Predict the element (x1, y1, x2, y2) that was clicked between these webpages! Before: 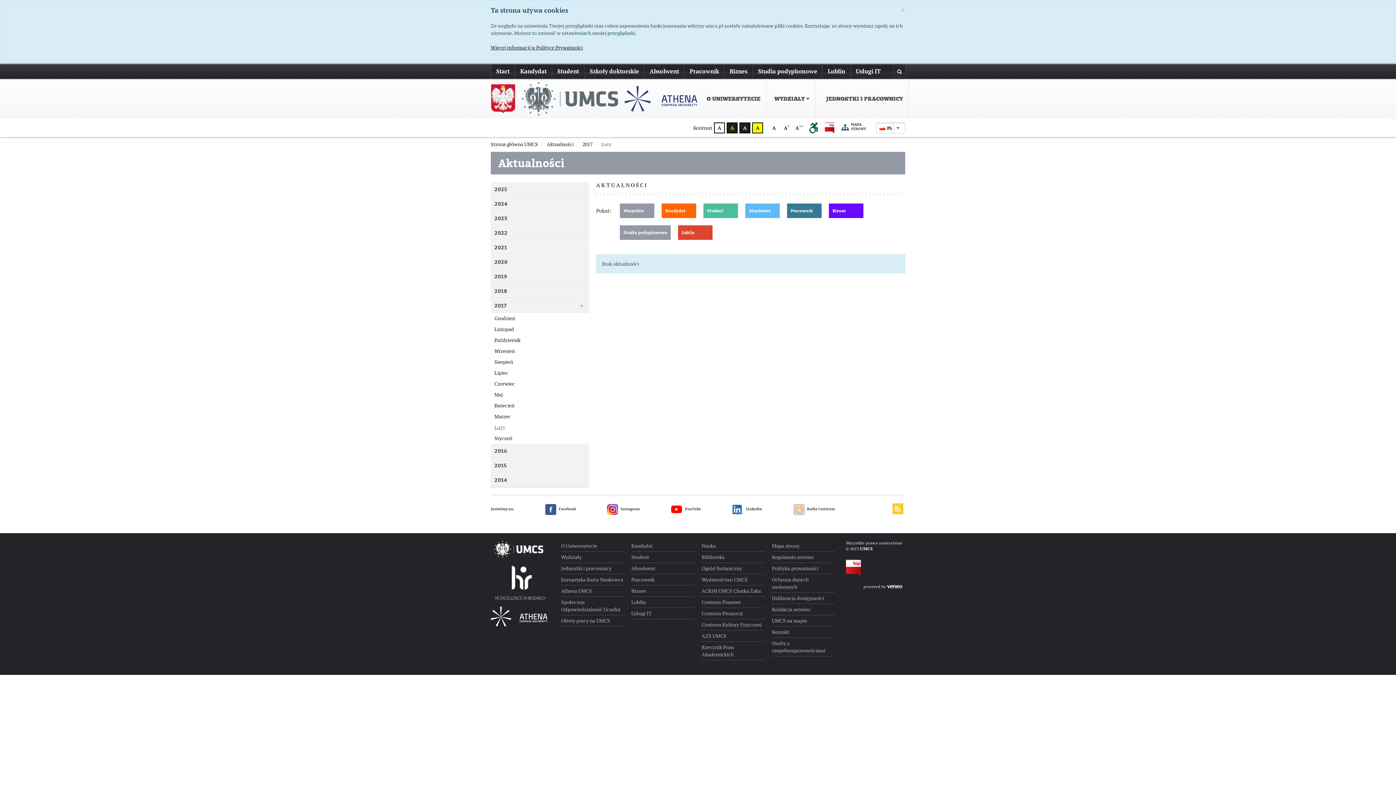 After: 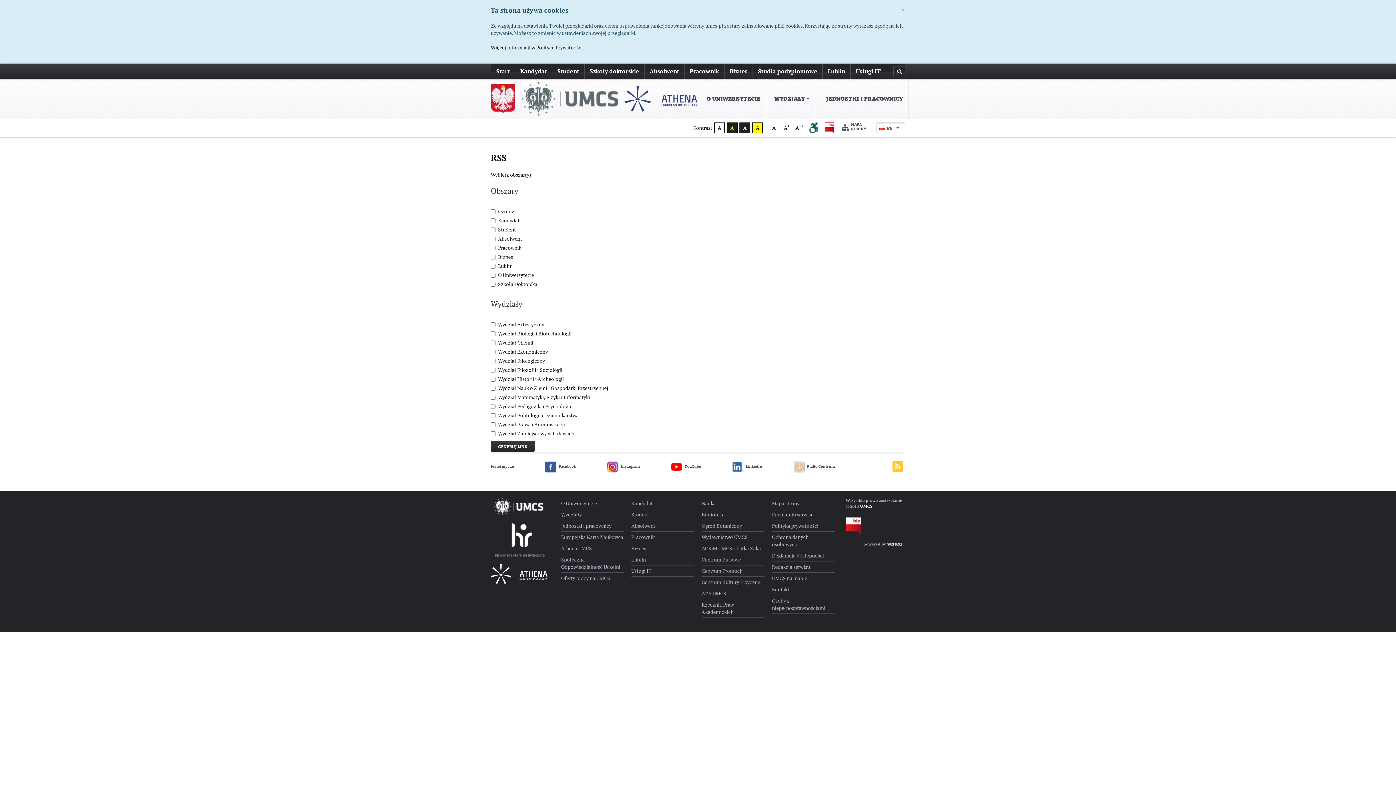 Action: bbox: (890, 503, 905, 514)